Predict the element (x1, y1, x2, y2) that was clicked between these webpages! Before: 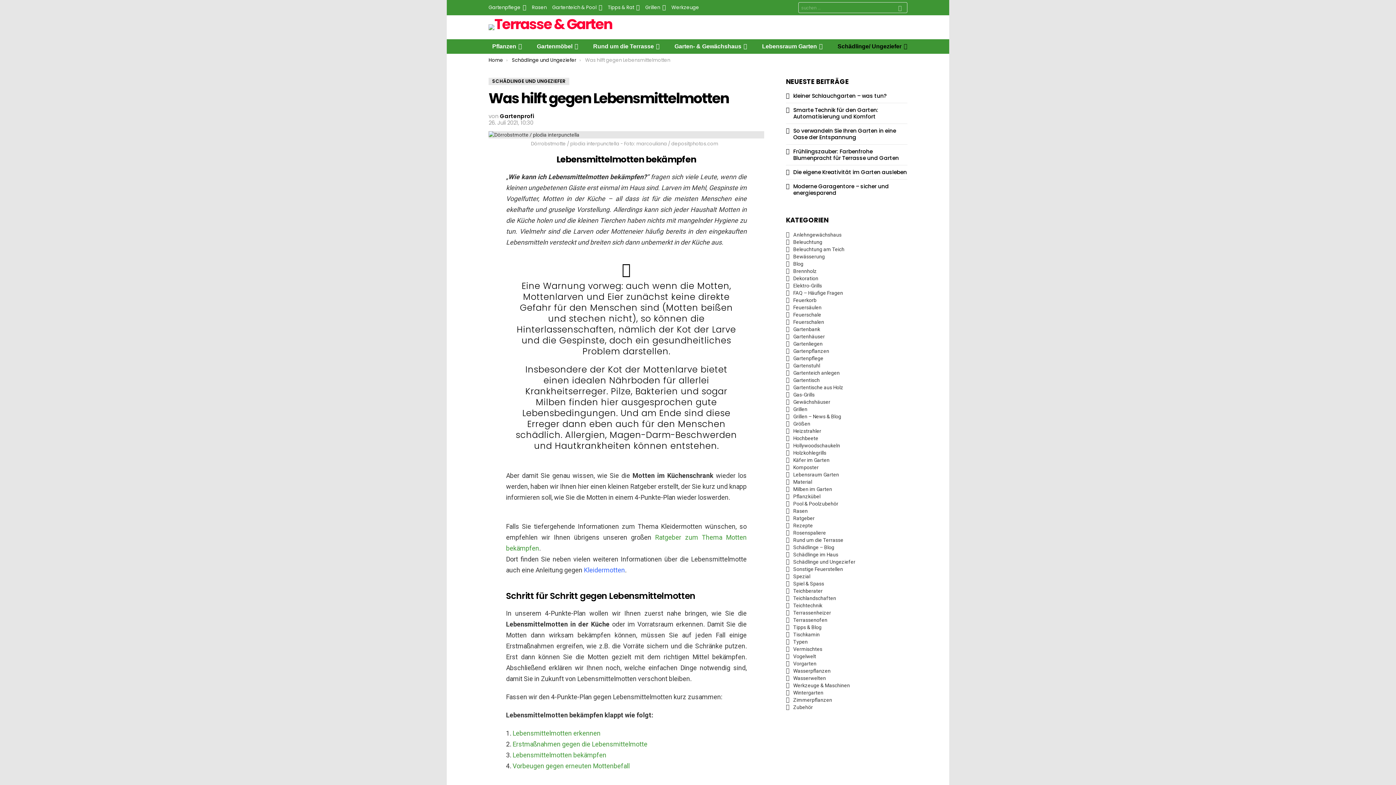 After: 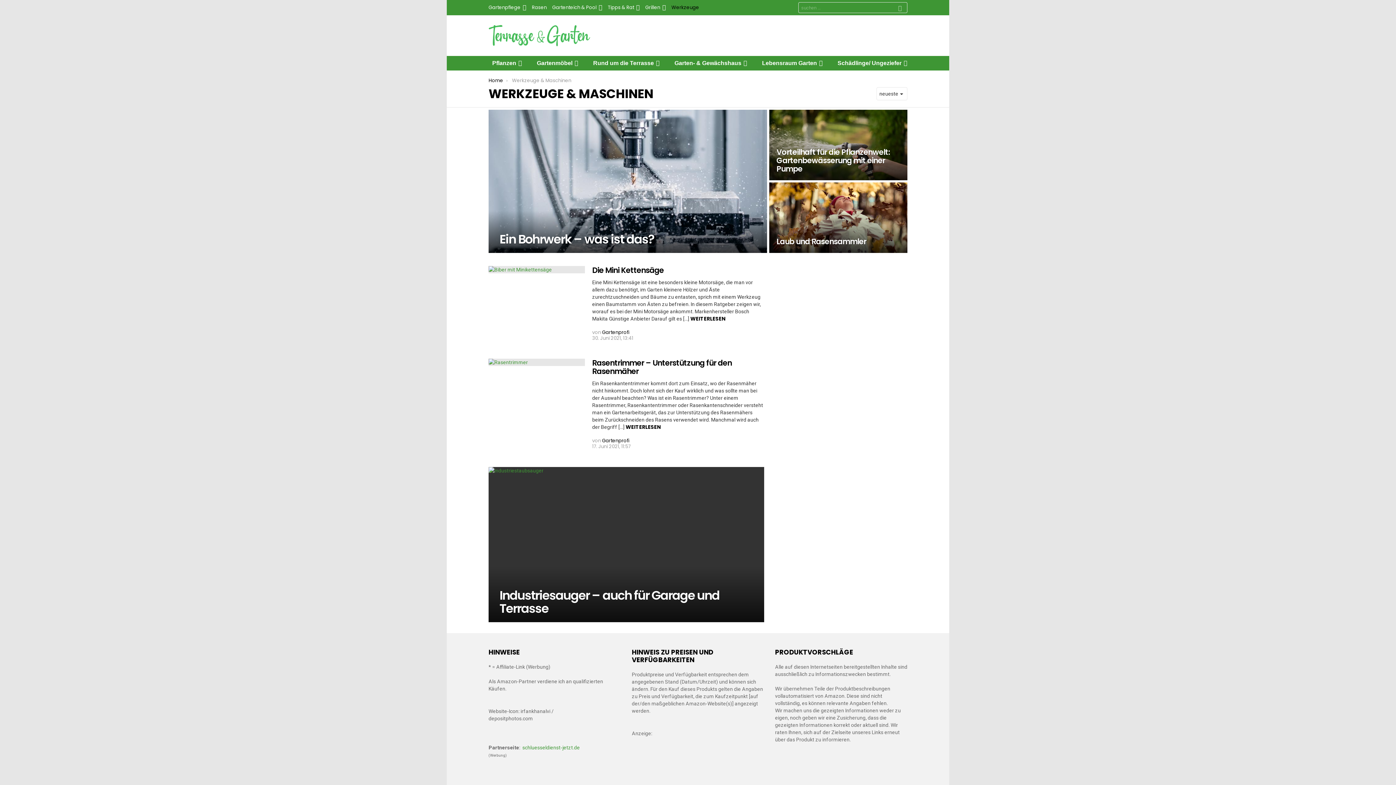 Action: bbox: (786, 682, 907, 689) label: Werkzeuge & Maschinen